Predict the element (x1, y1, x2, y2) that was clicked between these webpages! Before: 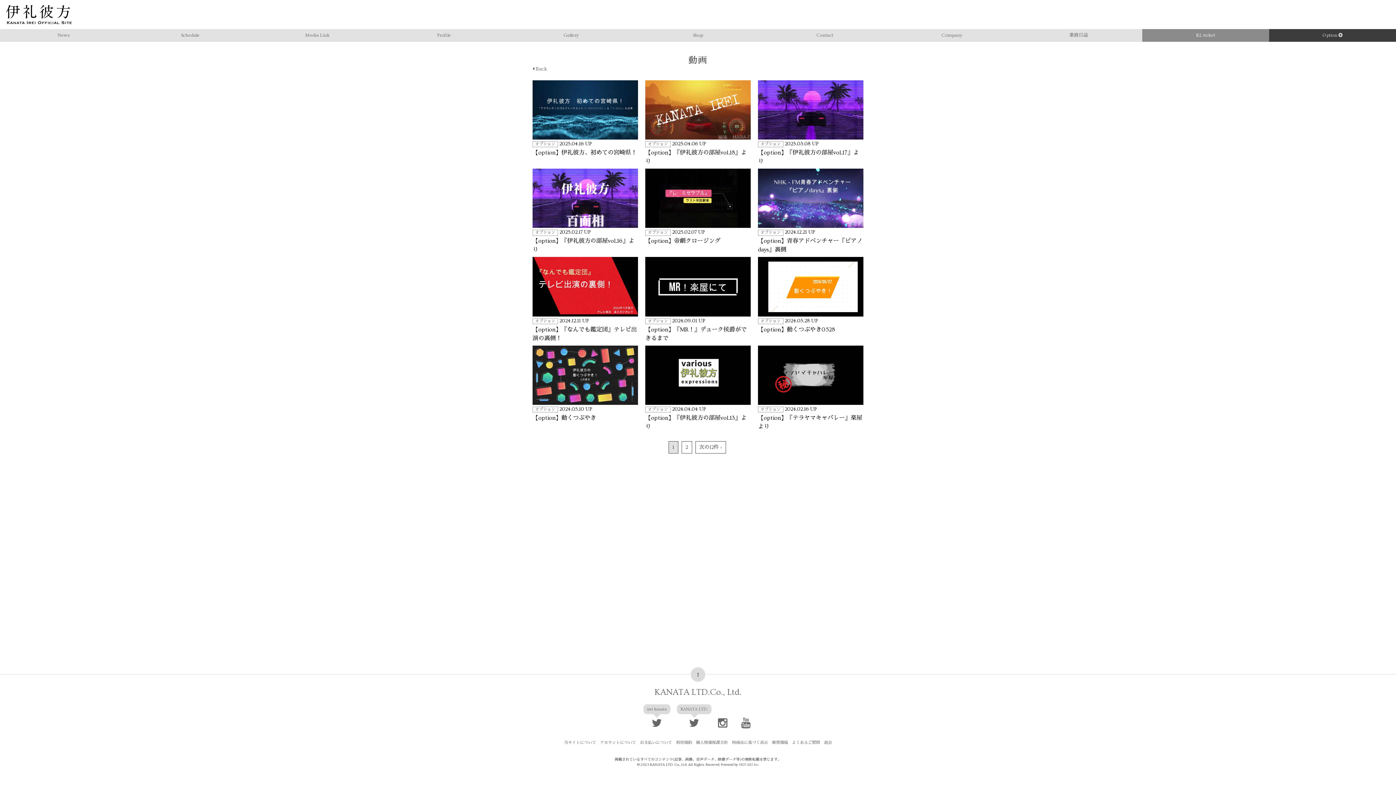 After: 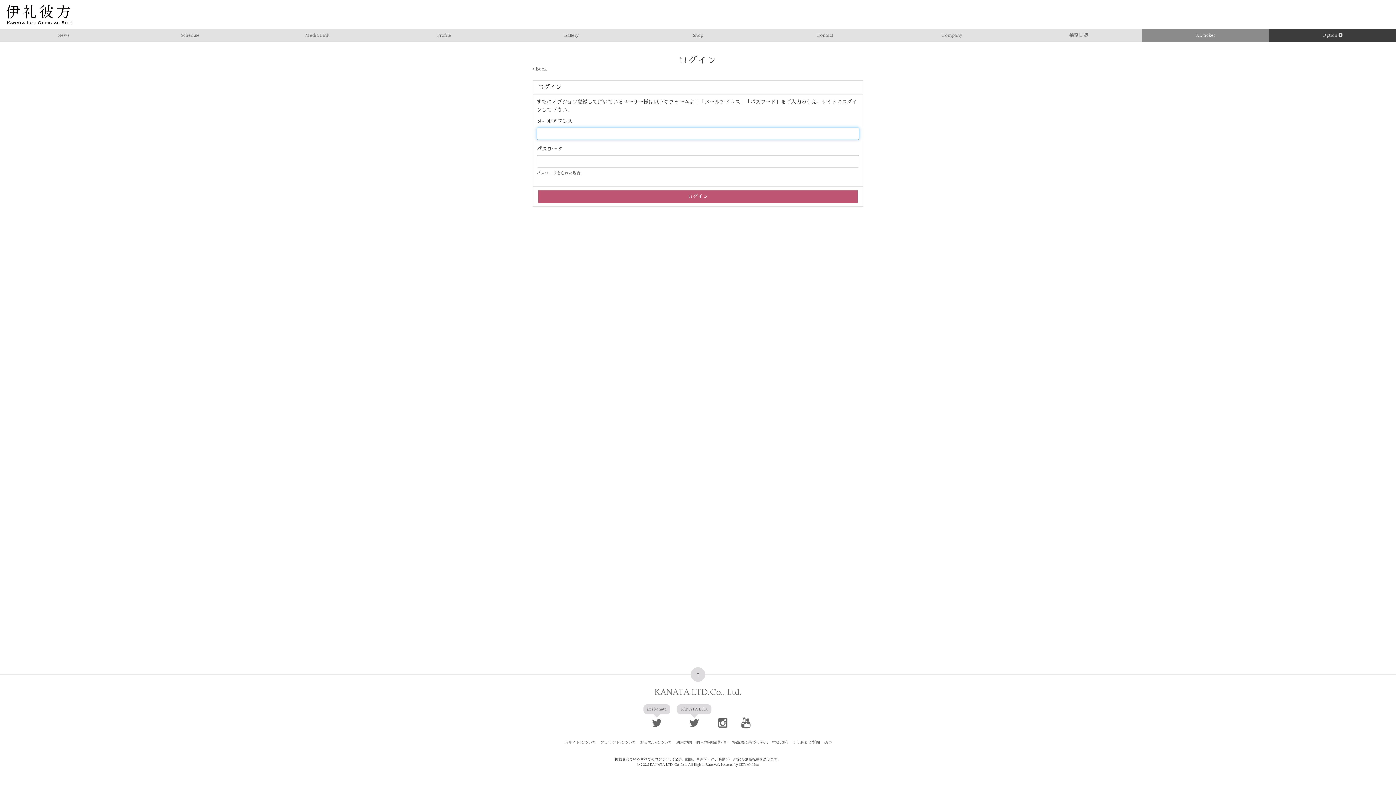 Action: label: 退会 bbox: (822, 737, 834, 748)